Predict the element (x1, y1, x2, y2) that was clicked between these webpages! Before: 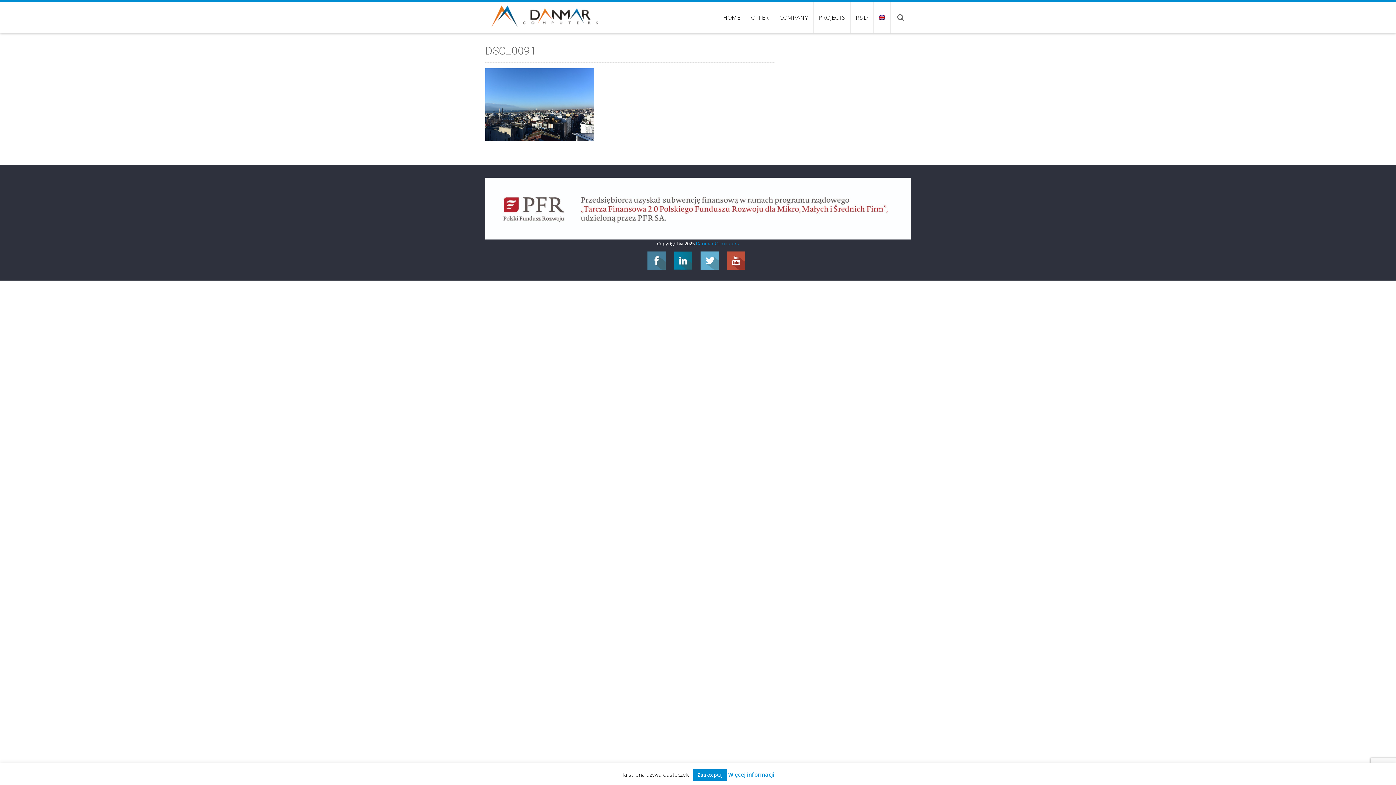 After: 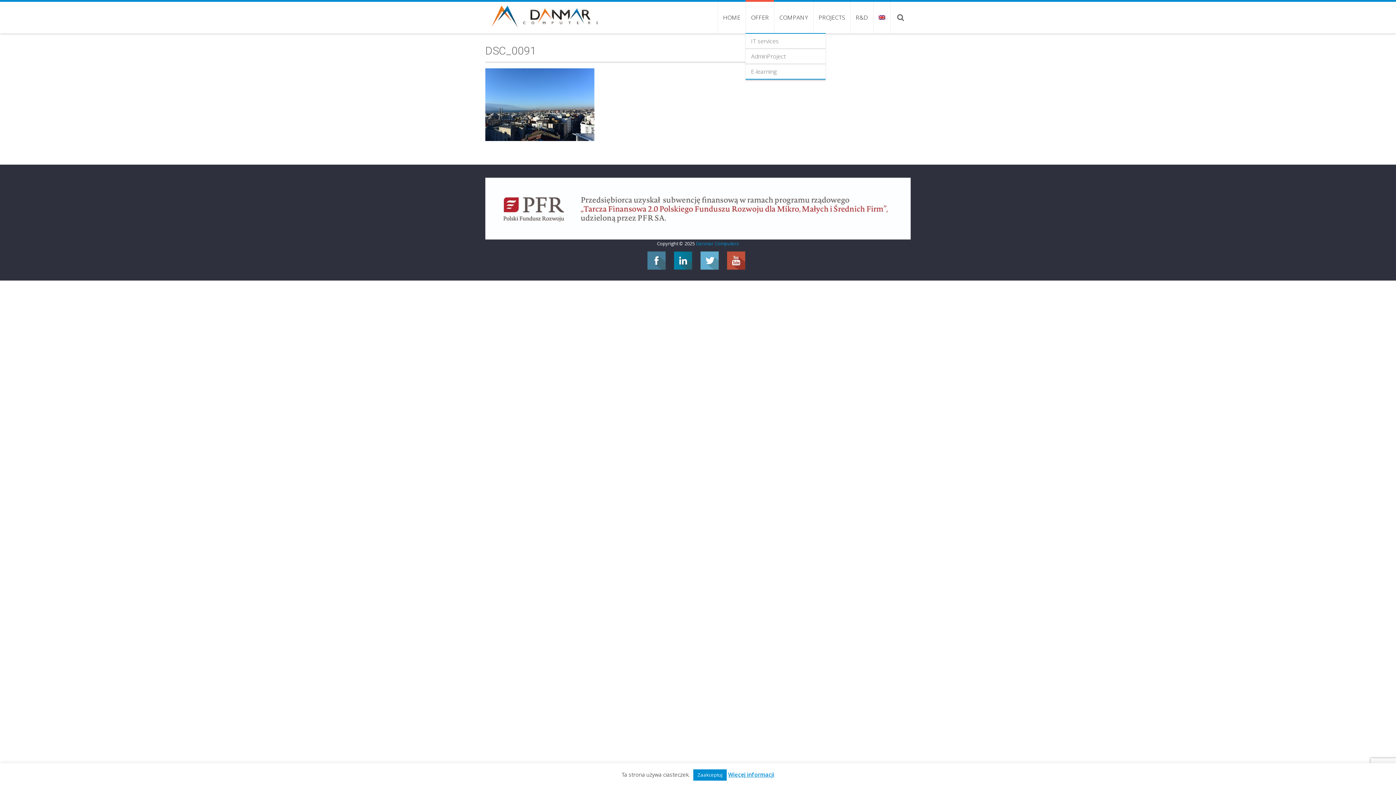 Action: bbox: (745, 1, 774, 33) label: OFFER